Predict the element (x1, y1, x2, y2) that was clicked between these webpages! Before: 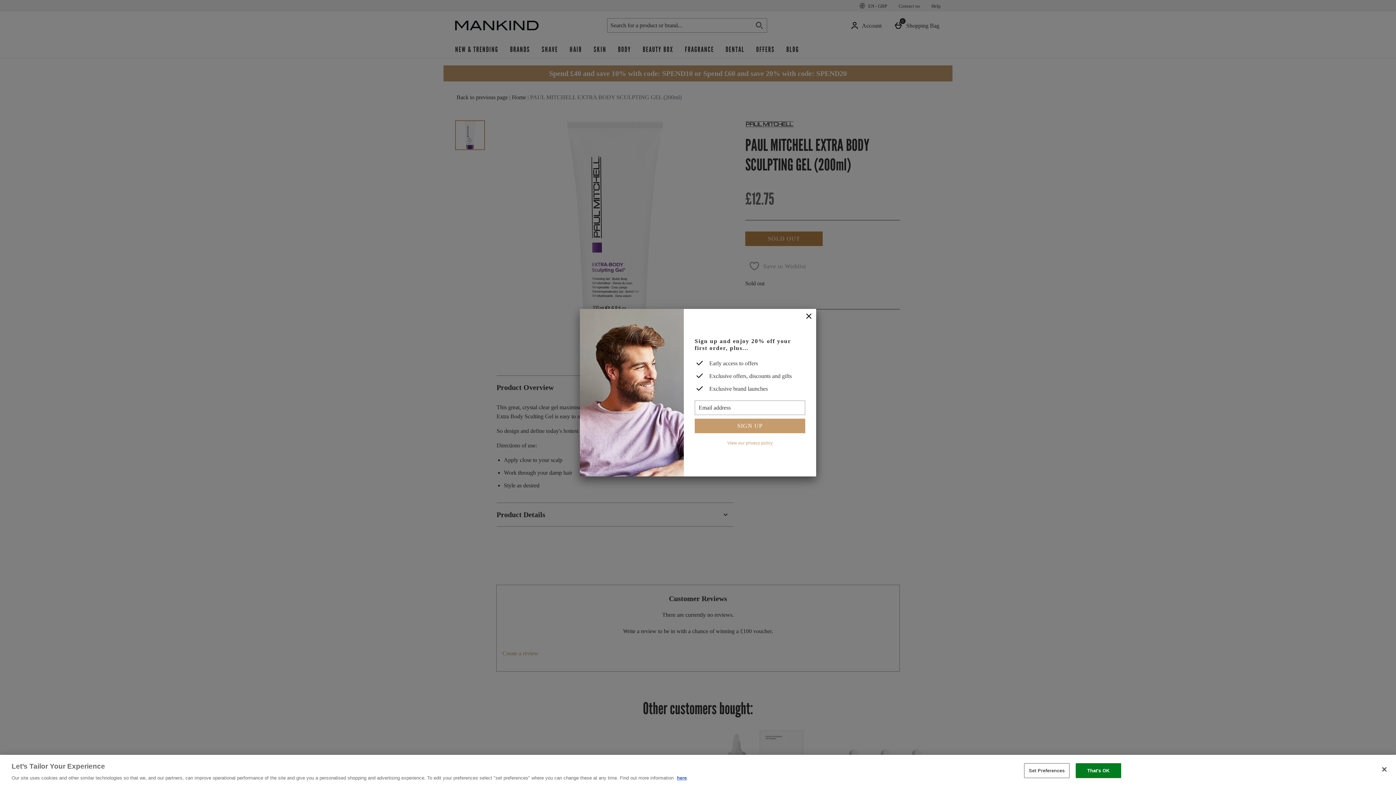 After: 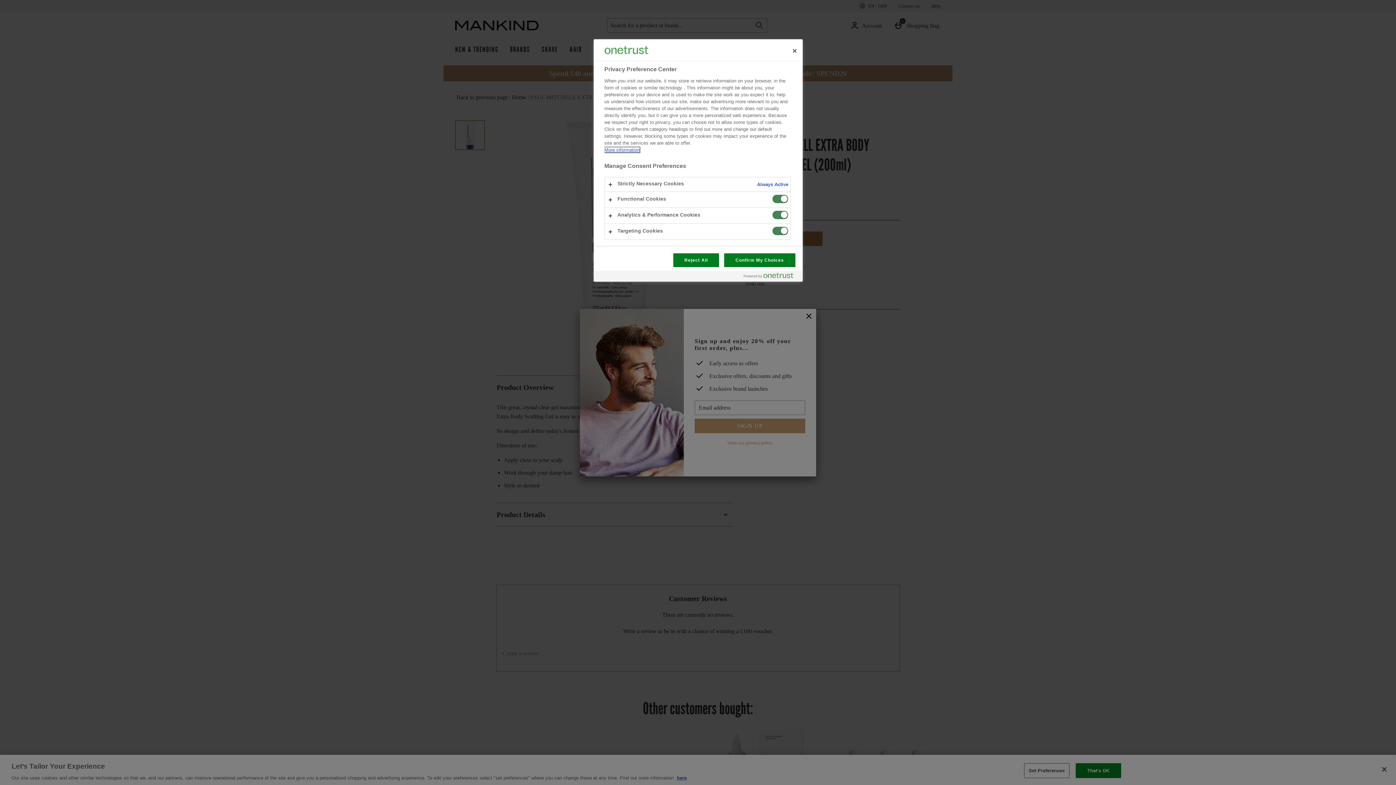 Action: bbox: (1024, 763, 1069, 778) label: Set Preferences